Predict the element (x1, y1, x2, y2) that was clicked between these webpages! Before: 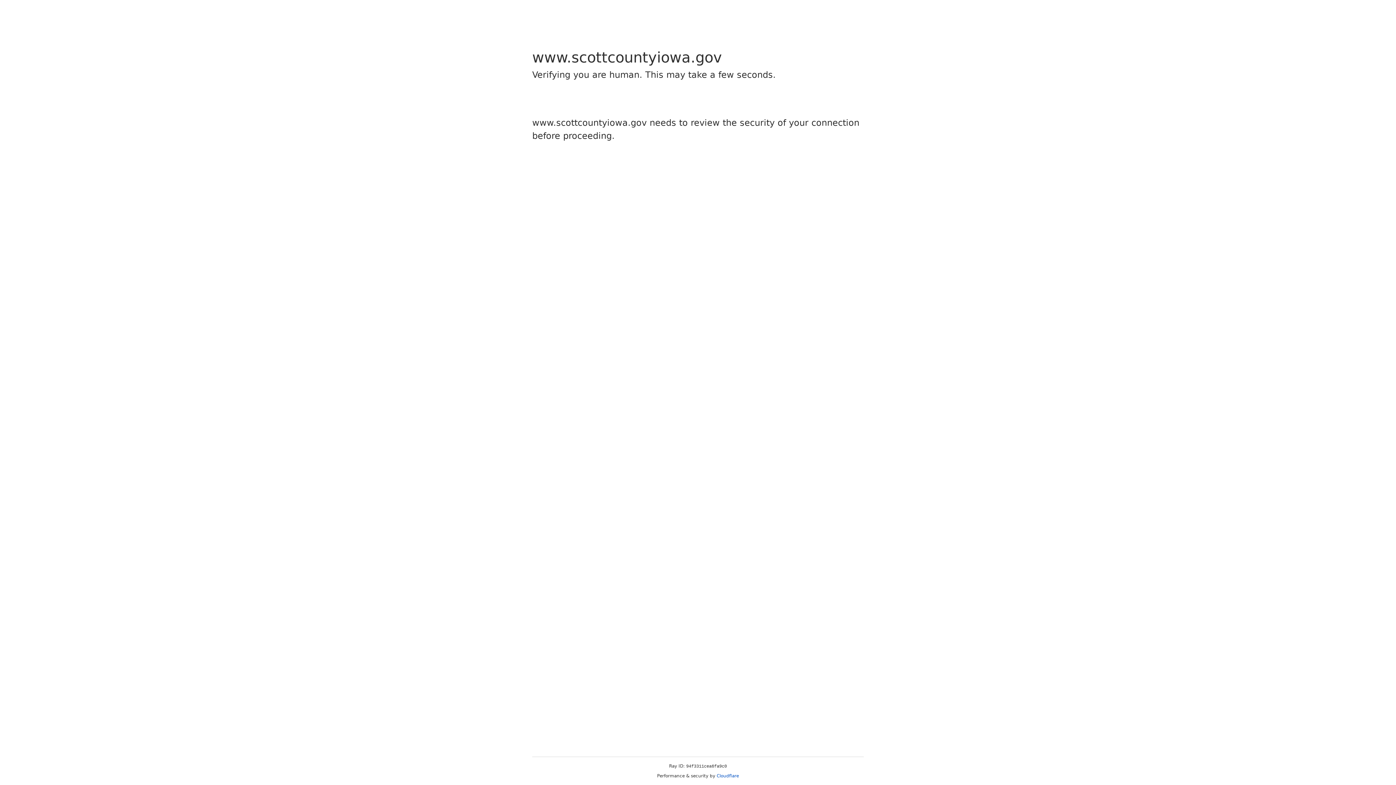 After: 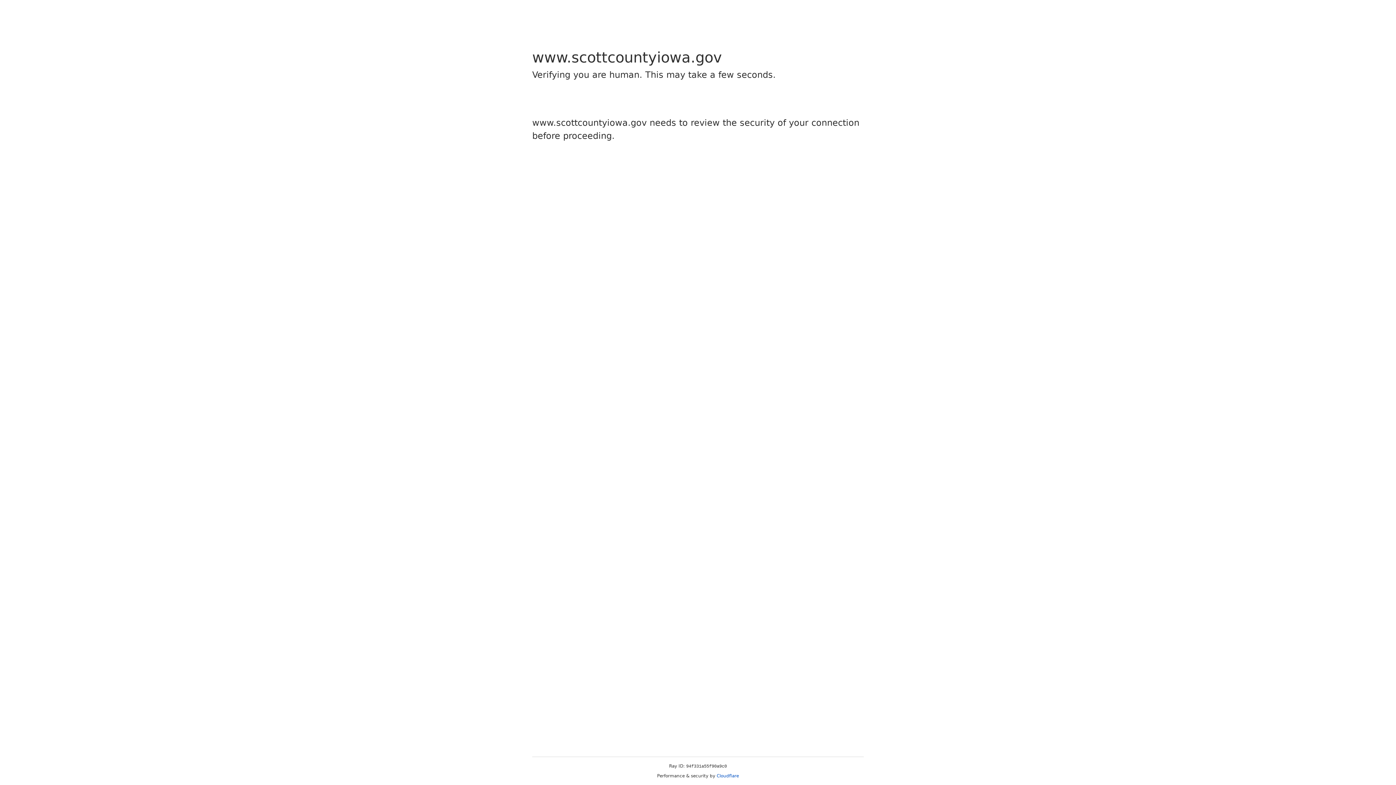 Action: label: Cloudflare bbox: (716, 773, 739, 778)